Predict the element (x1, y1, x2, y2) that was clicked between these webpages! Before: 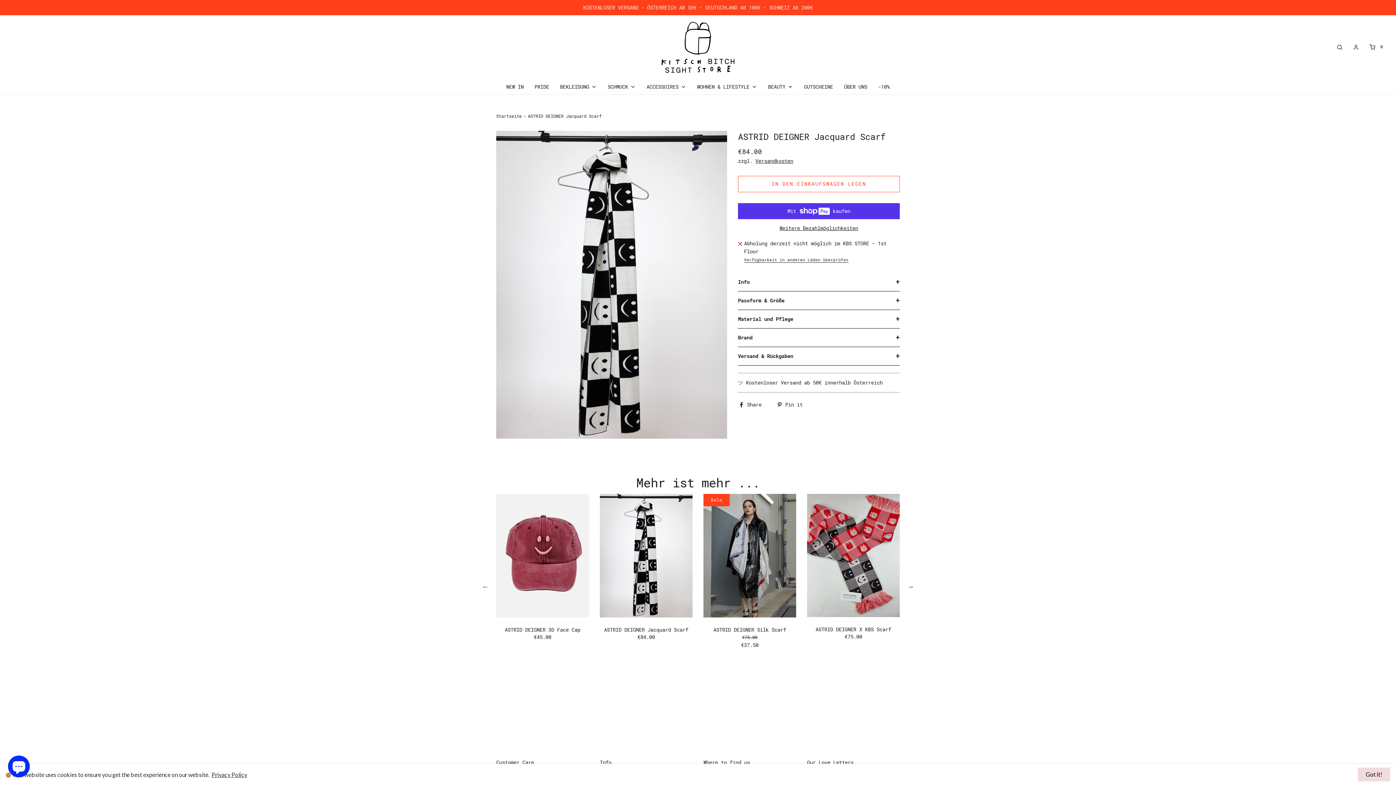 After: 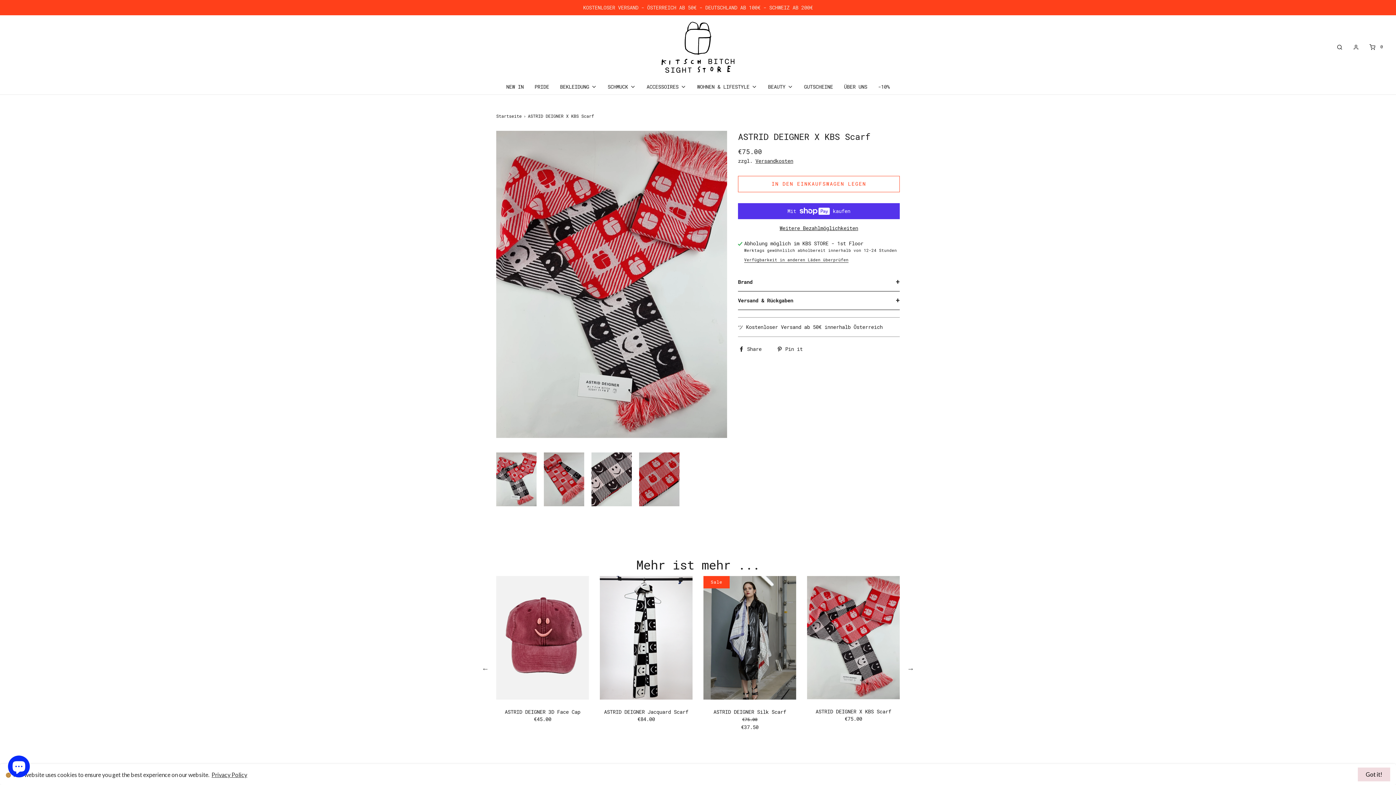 Action: bbox: (807, 494, 900, 617)